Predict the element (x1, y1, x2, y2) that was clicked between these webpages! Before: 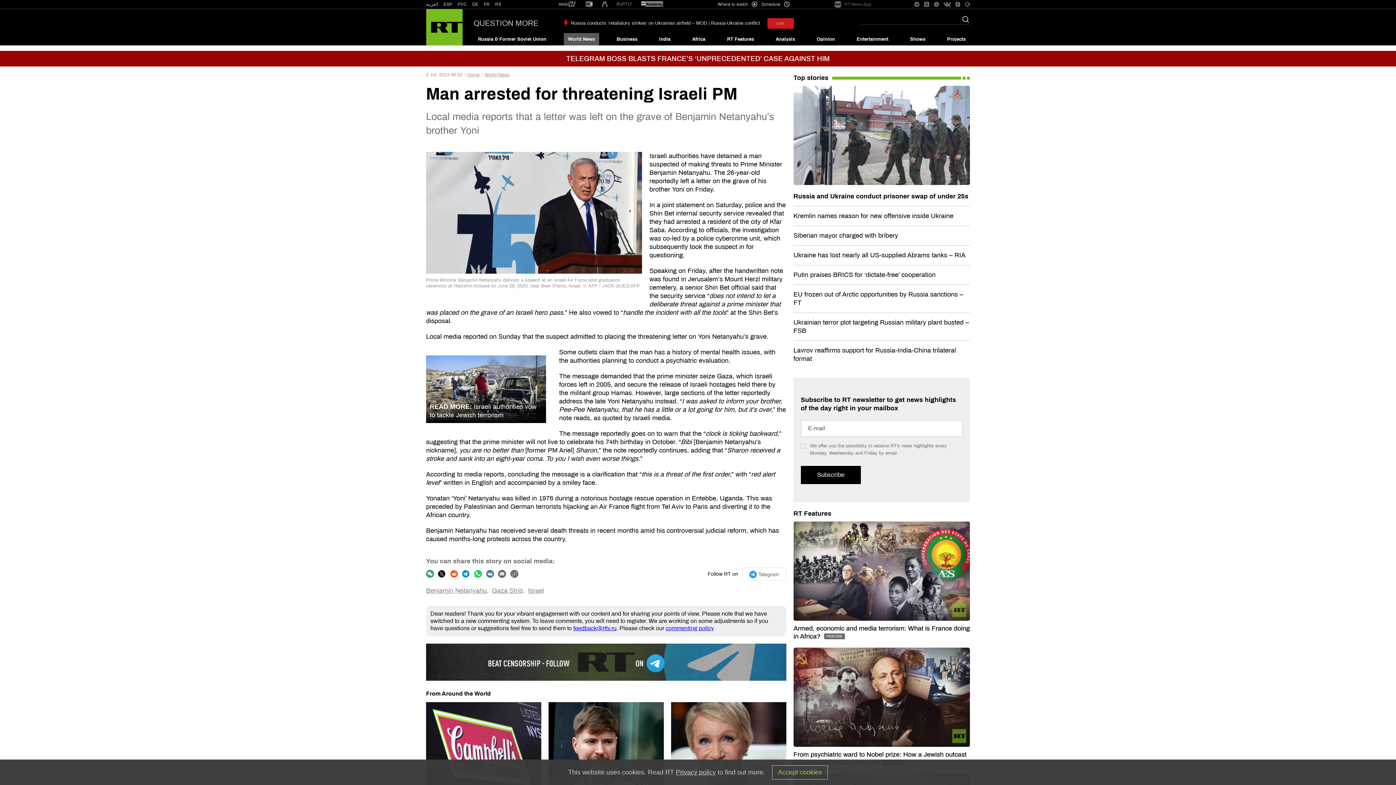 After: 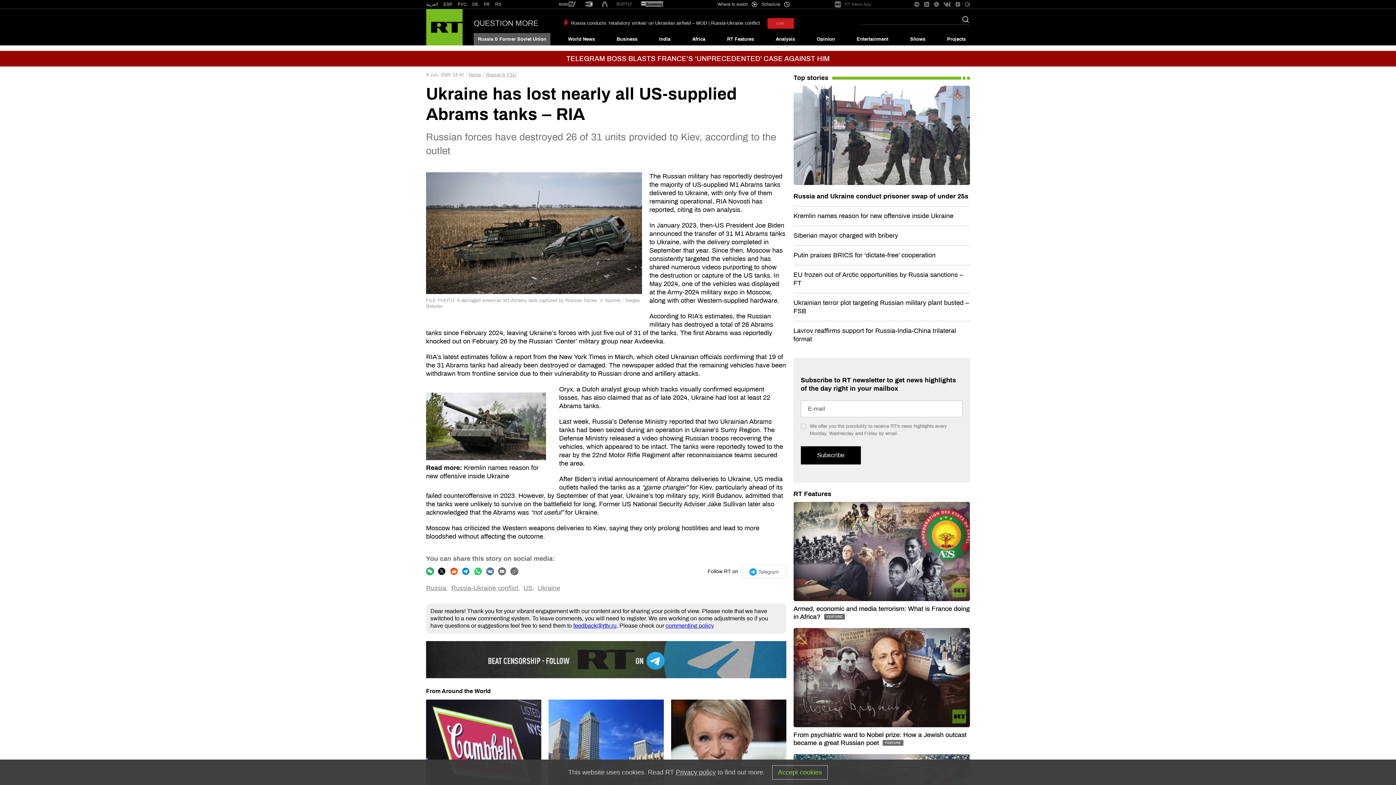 Action: bbox: (793, 251, 965, 258) label: Ukraine has lost nearly all US-supplied Abrams tanks – RIA